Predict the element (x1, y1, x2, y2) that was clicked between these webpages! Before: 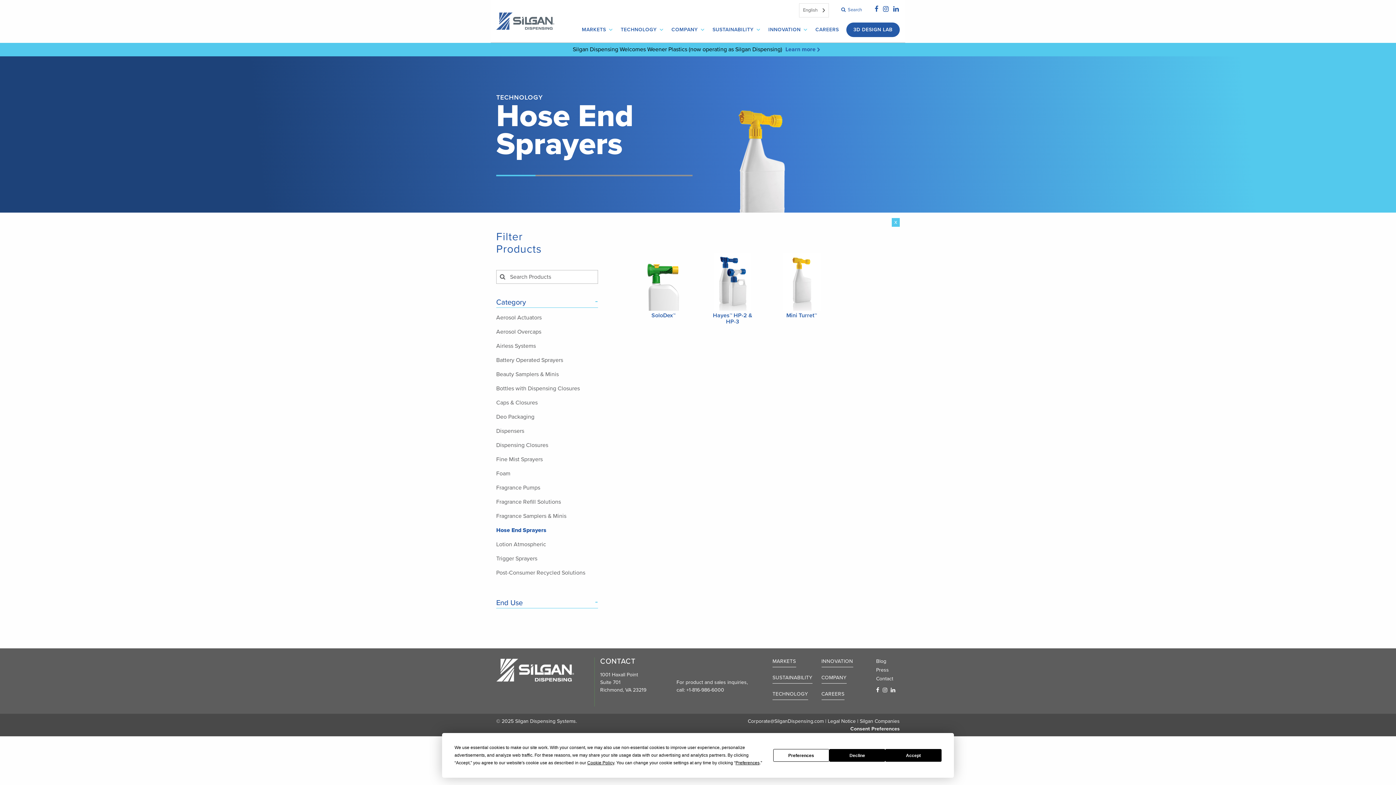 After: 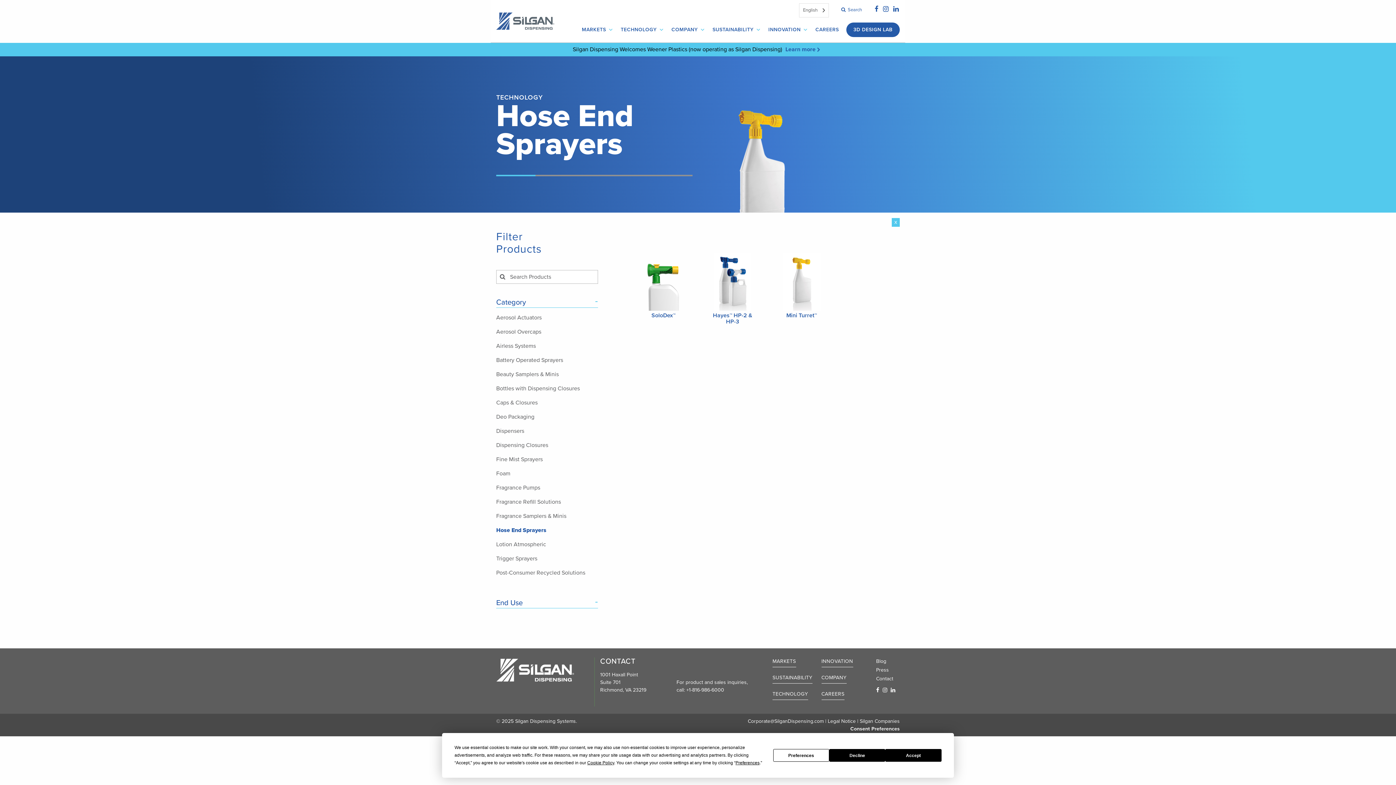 Action: bbox: (890, 687, 895, 693)